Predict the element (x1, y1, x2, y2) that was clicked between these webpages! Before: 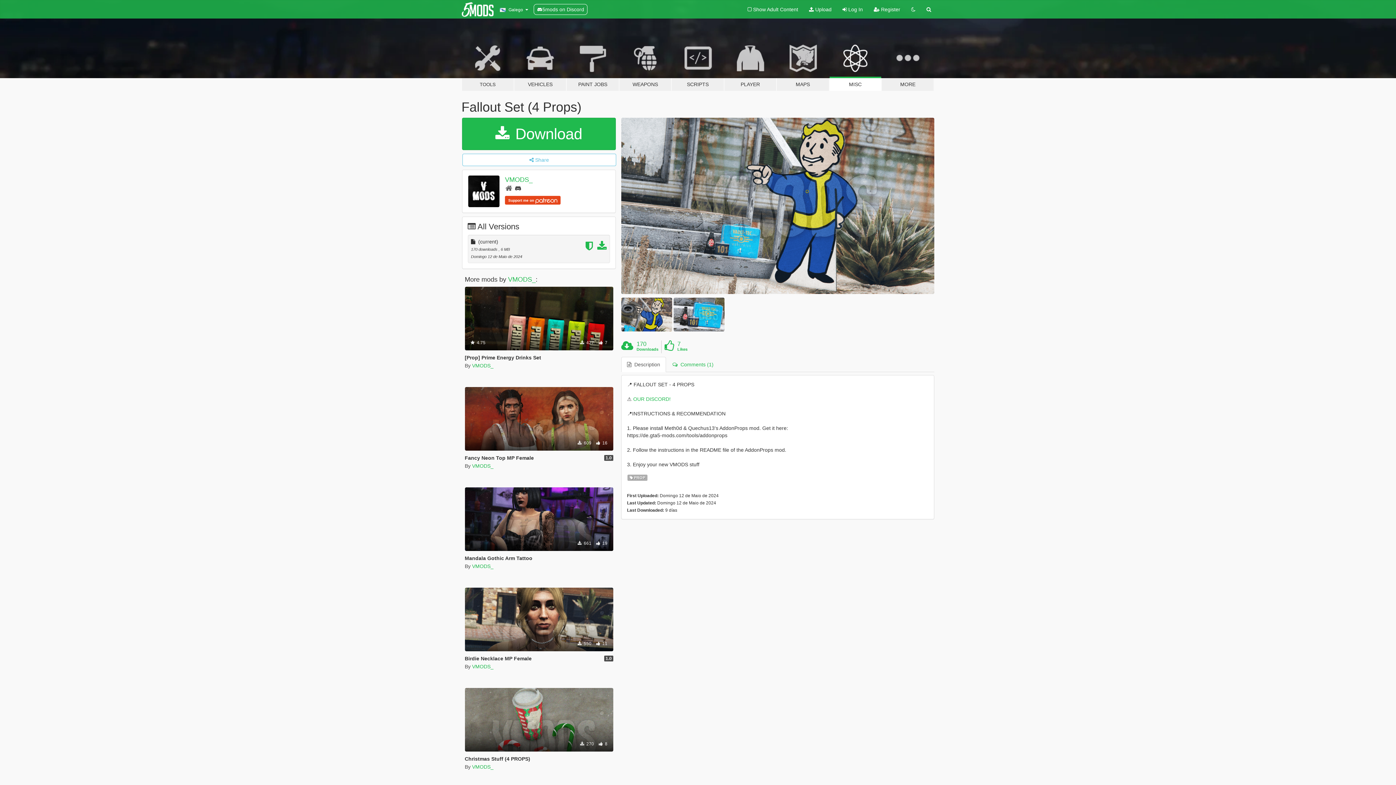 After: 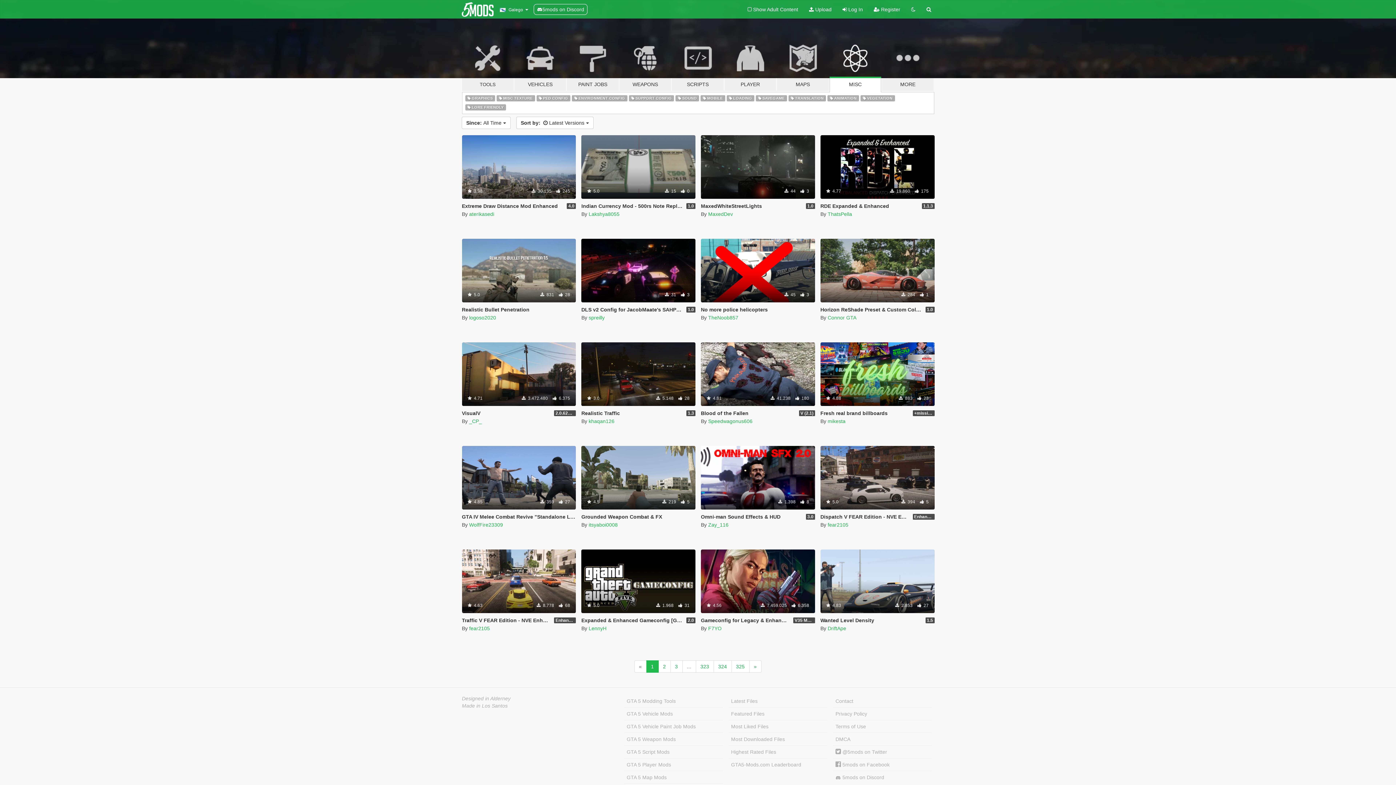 Action: label: MISC bbox: (829, 34, 881, 91)